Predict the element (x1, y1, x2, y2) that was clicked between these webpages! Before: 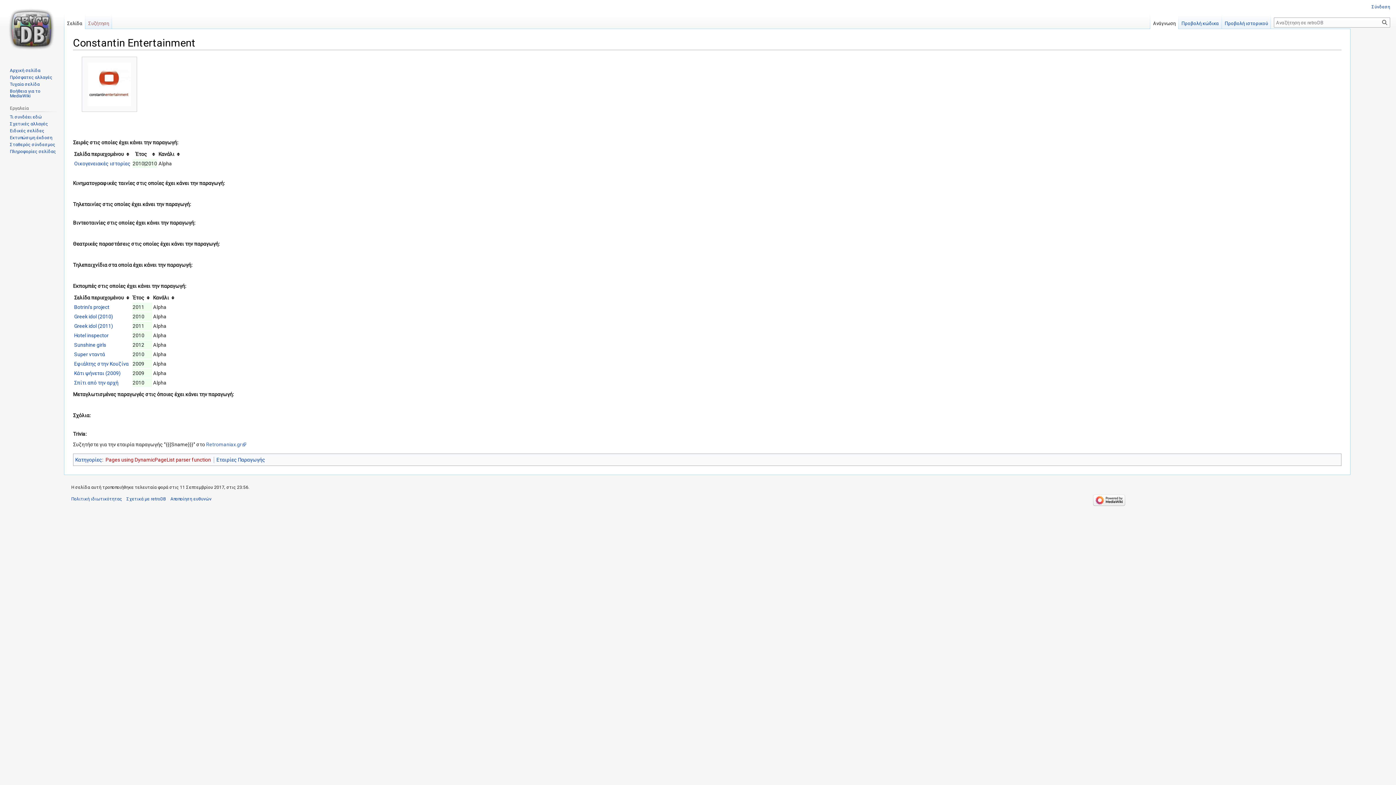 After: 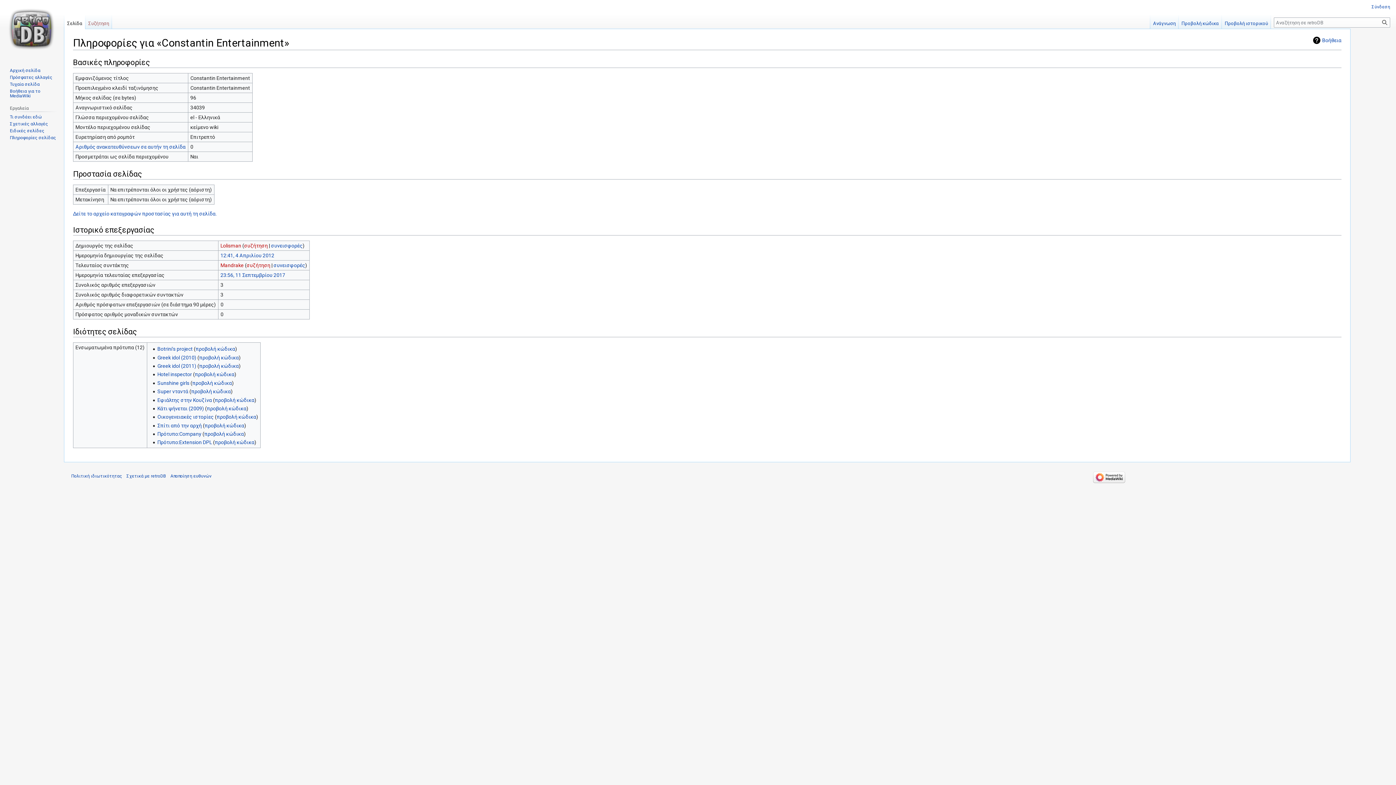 Action: bbox: (9, 148, 56, 154) label: Πληροφορίες σελίδας